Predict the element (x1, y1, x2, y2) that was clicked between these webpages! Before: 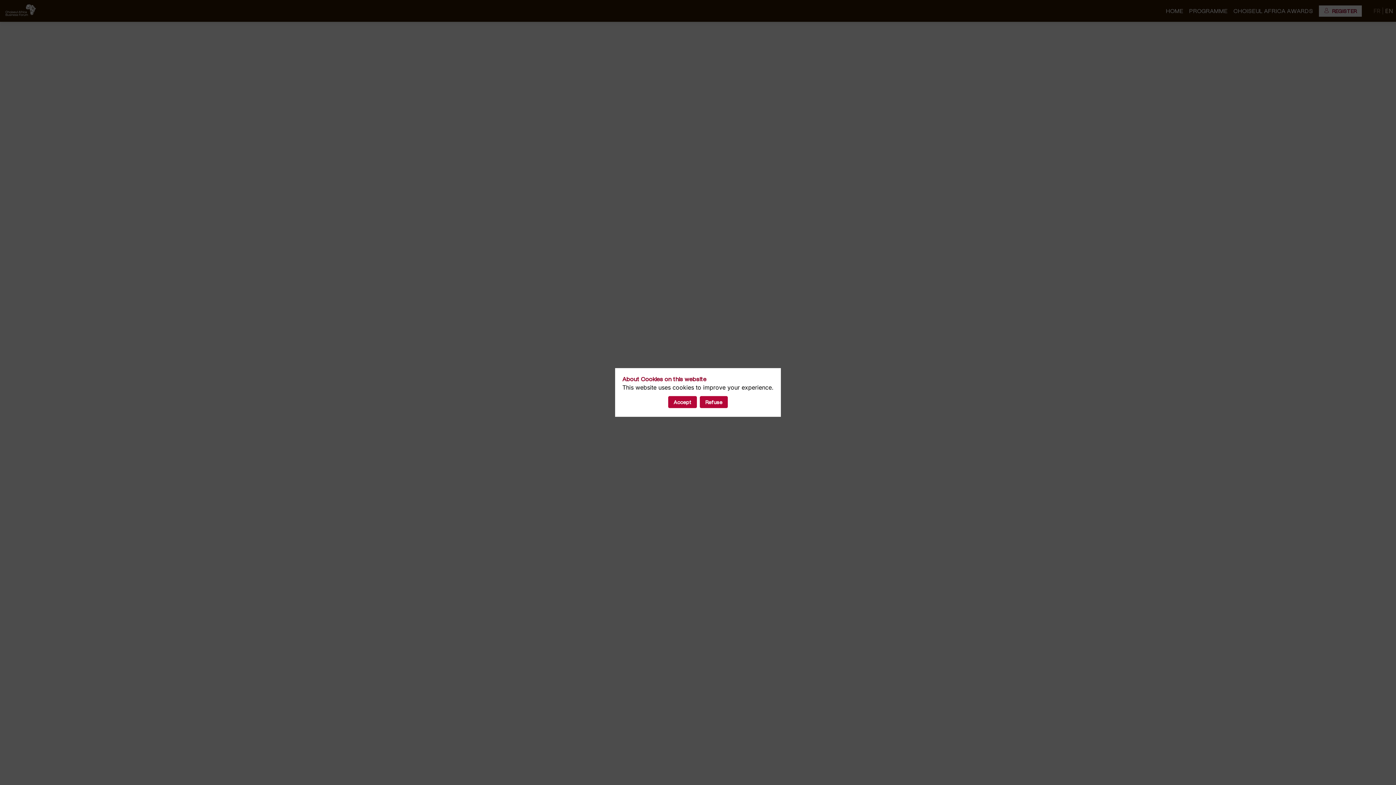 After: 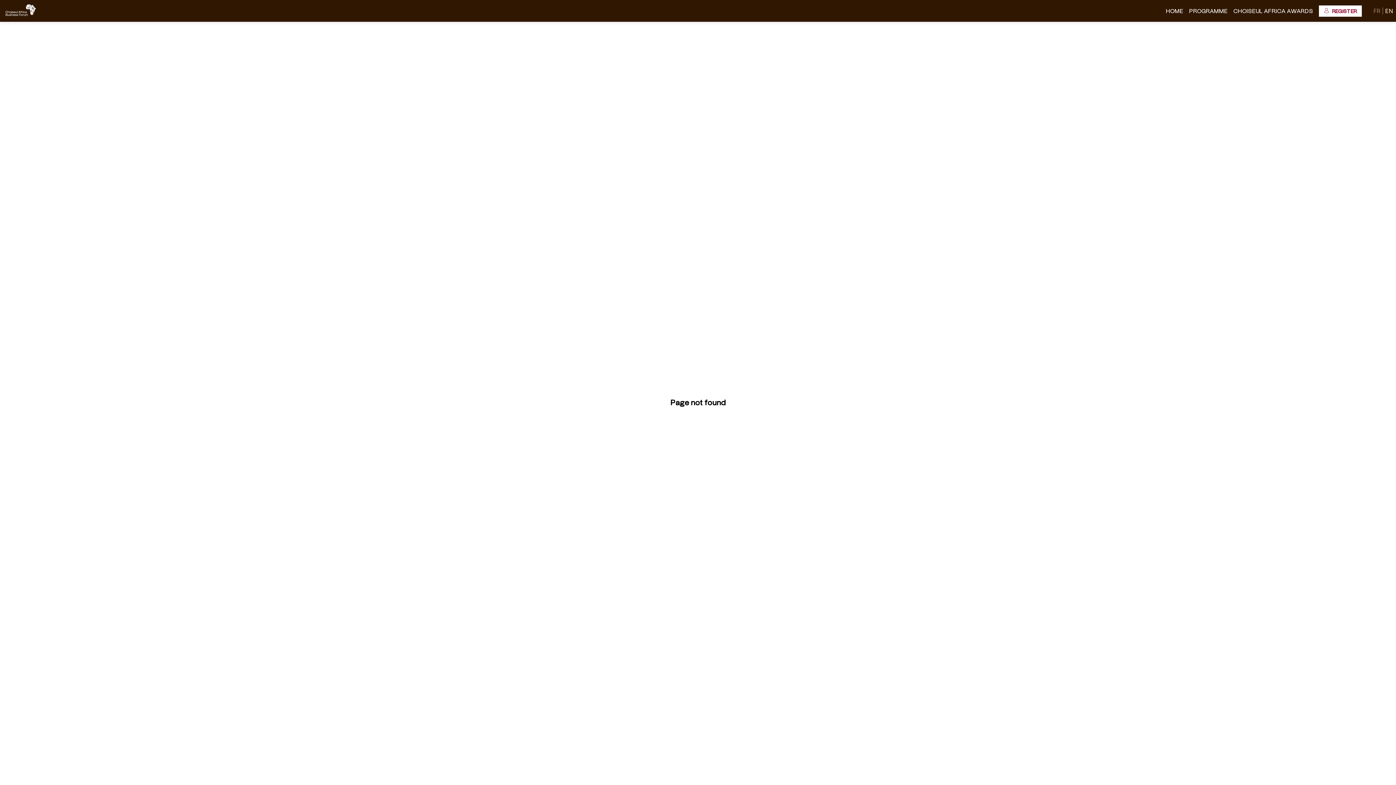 Action: bbox: (668, 396, 697, 408) label: Accept